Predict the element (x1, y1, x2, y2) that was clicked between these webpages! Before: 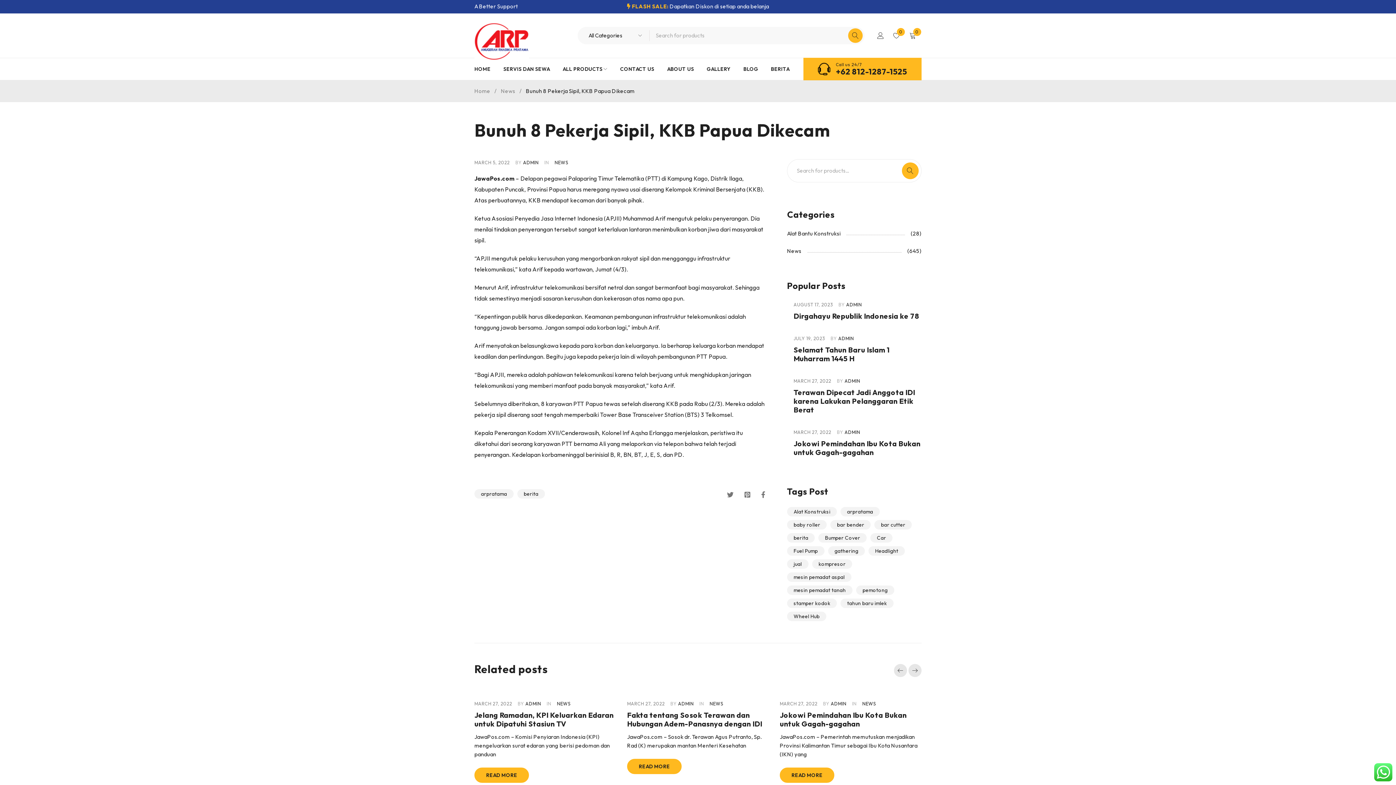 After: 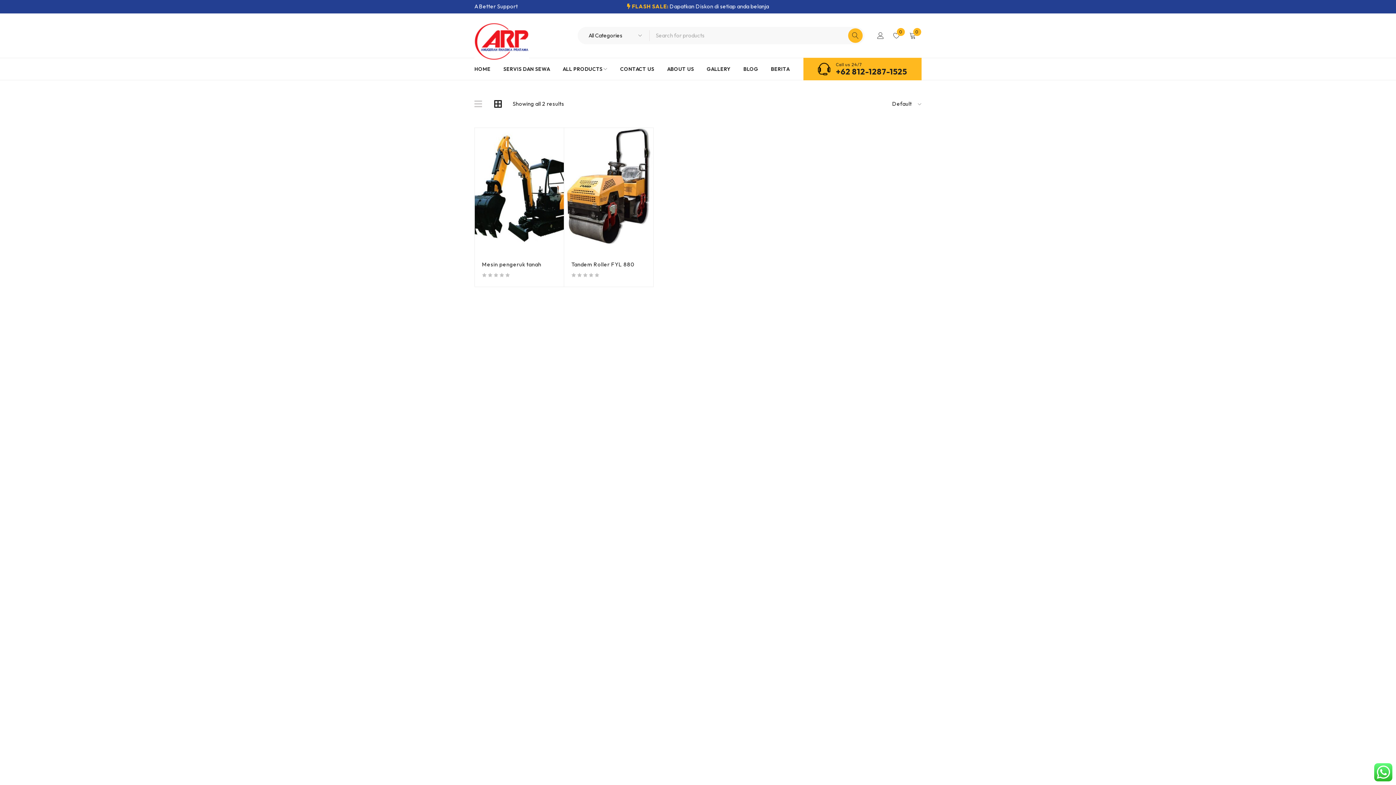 Action: bbox: (787, 507, 837, 516) label: Alat Konstruksi (3 items)